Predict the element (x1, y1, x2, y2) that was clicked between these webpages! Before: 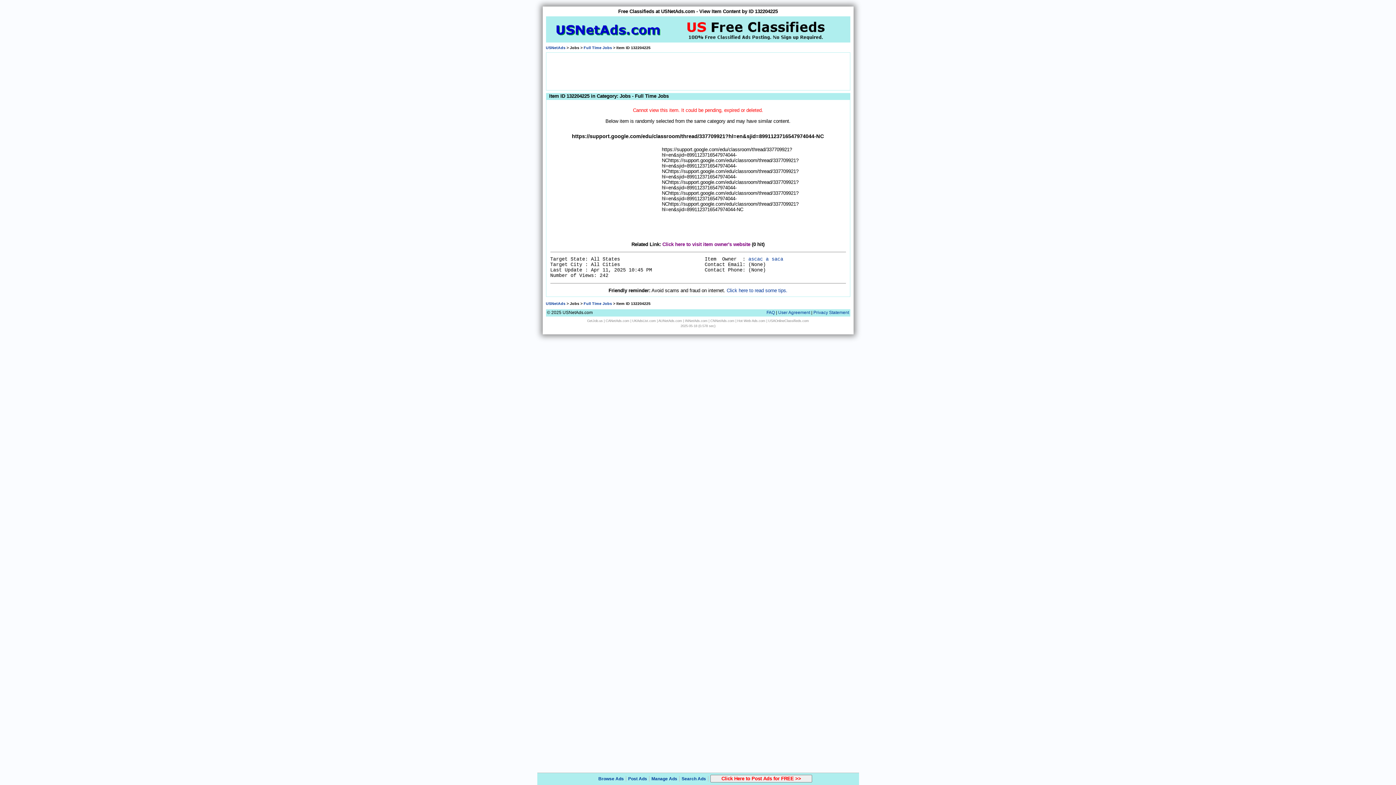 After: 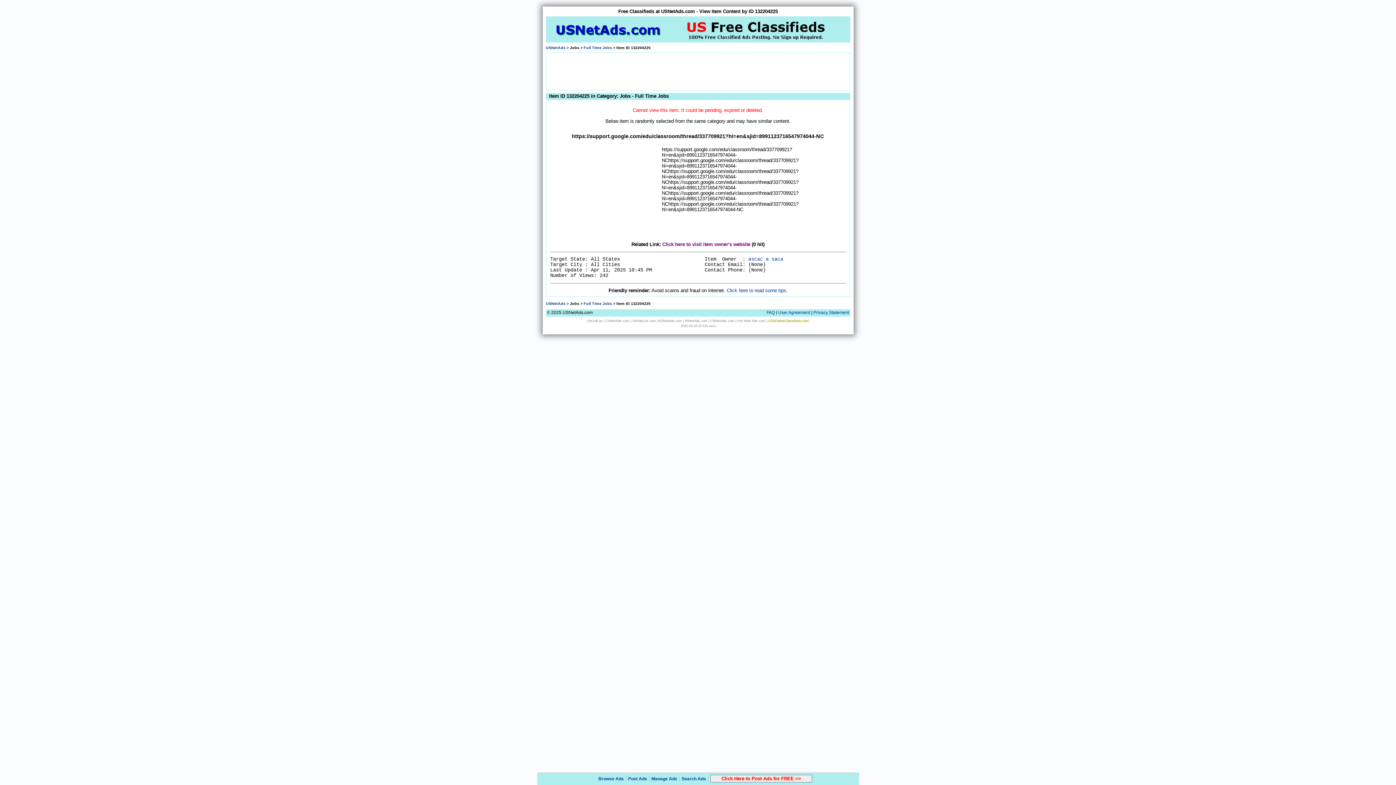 Action: label: USAOnlineClassifieds.com bbox: (768, 319, 809, 322)